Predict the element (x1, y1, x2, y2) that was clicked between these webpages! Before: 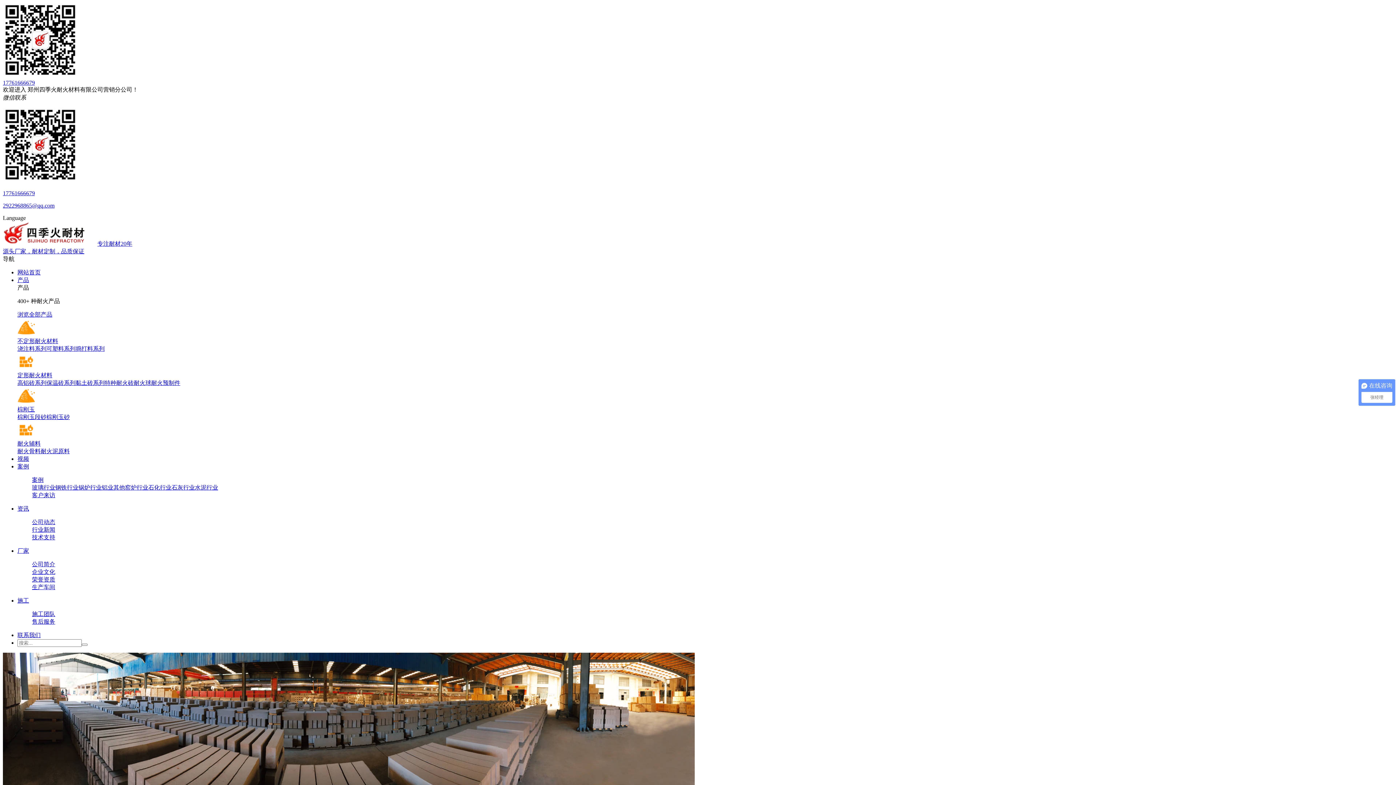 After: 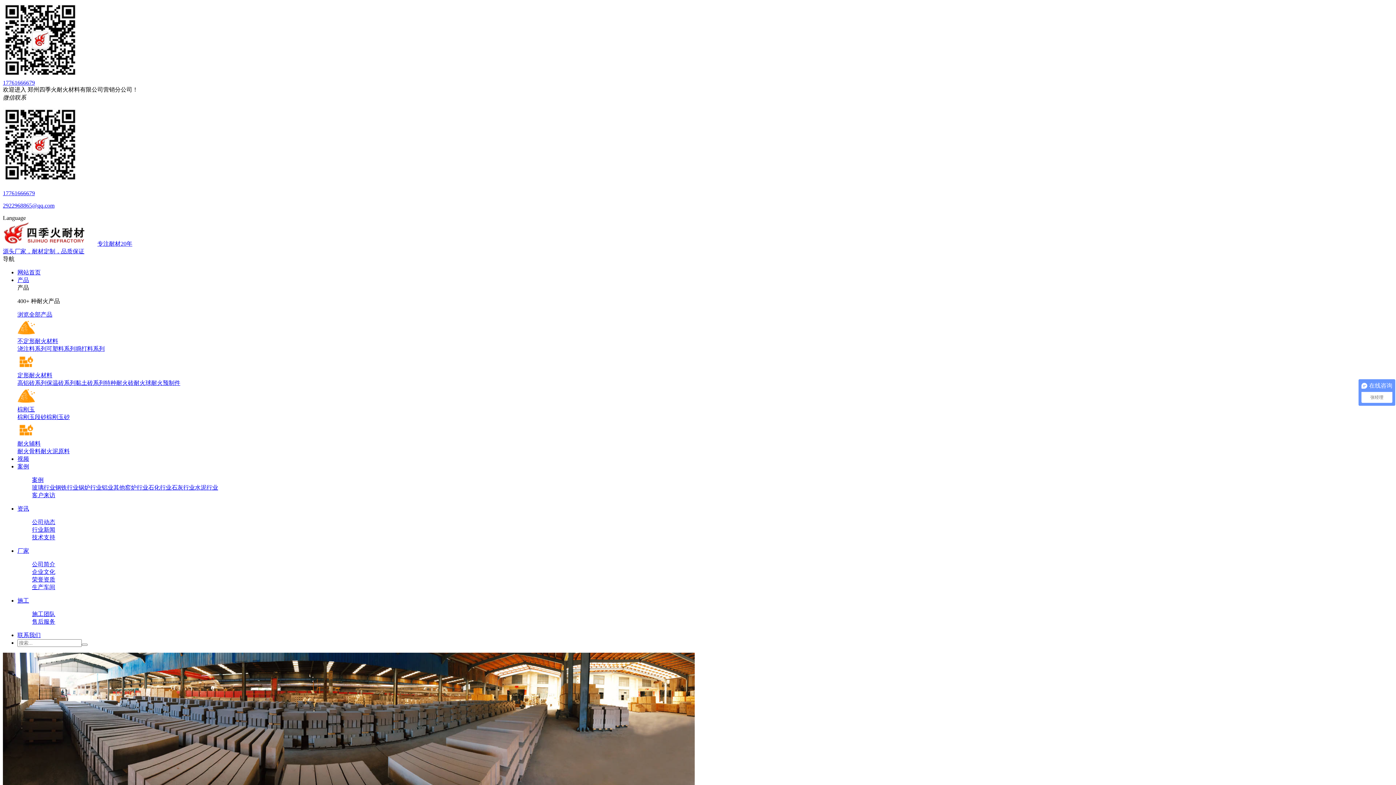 Action: bbox: (32, 519, 55, 525) label: 公司动态